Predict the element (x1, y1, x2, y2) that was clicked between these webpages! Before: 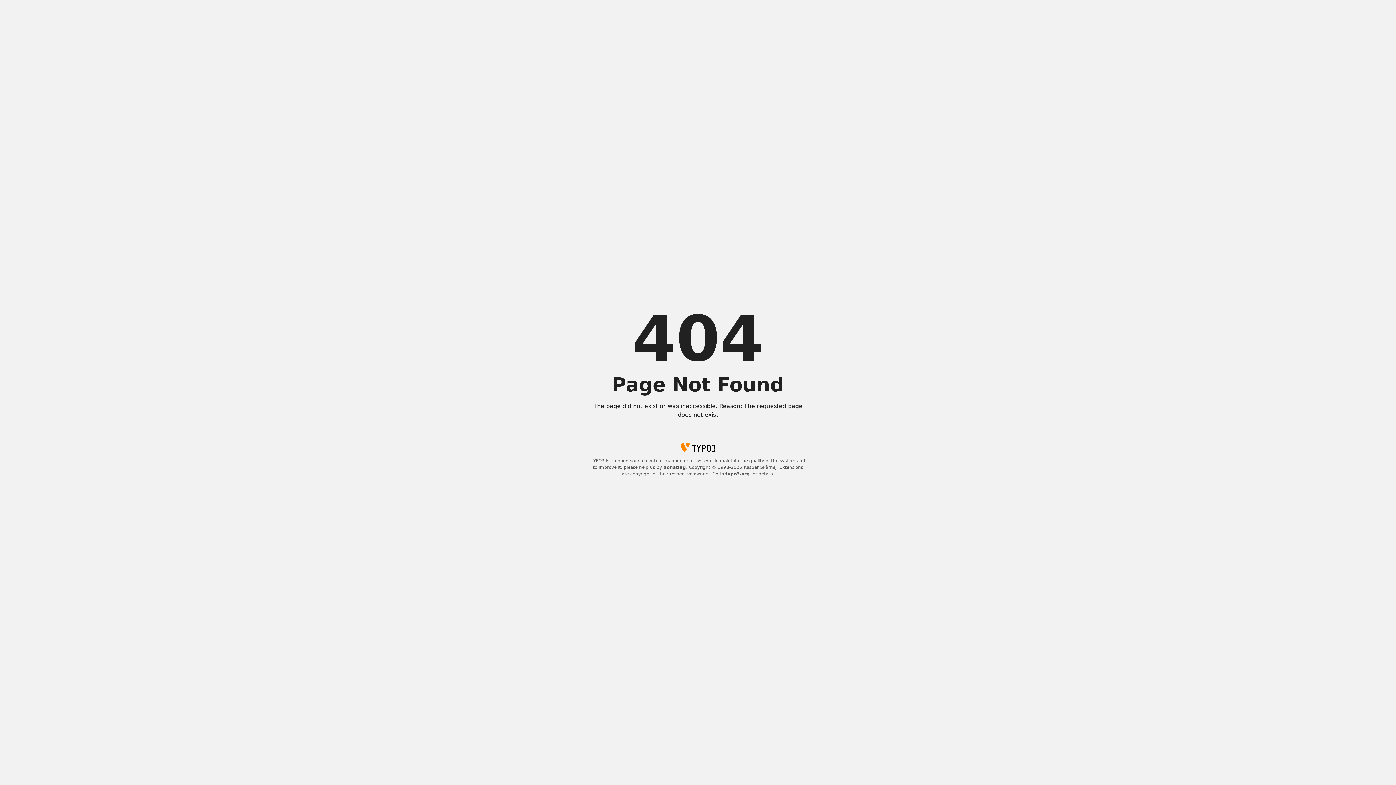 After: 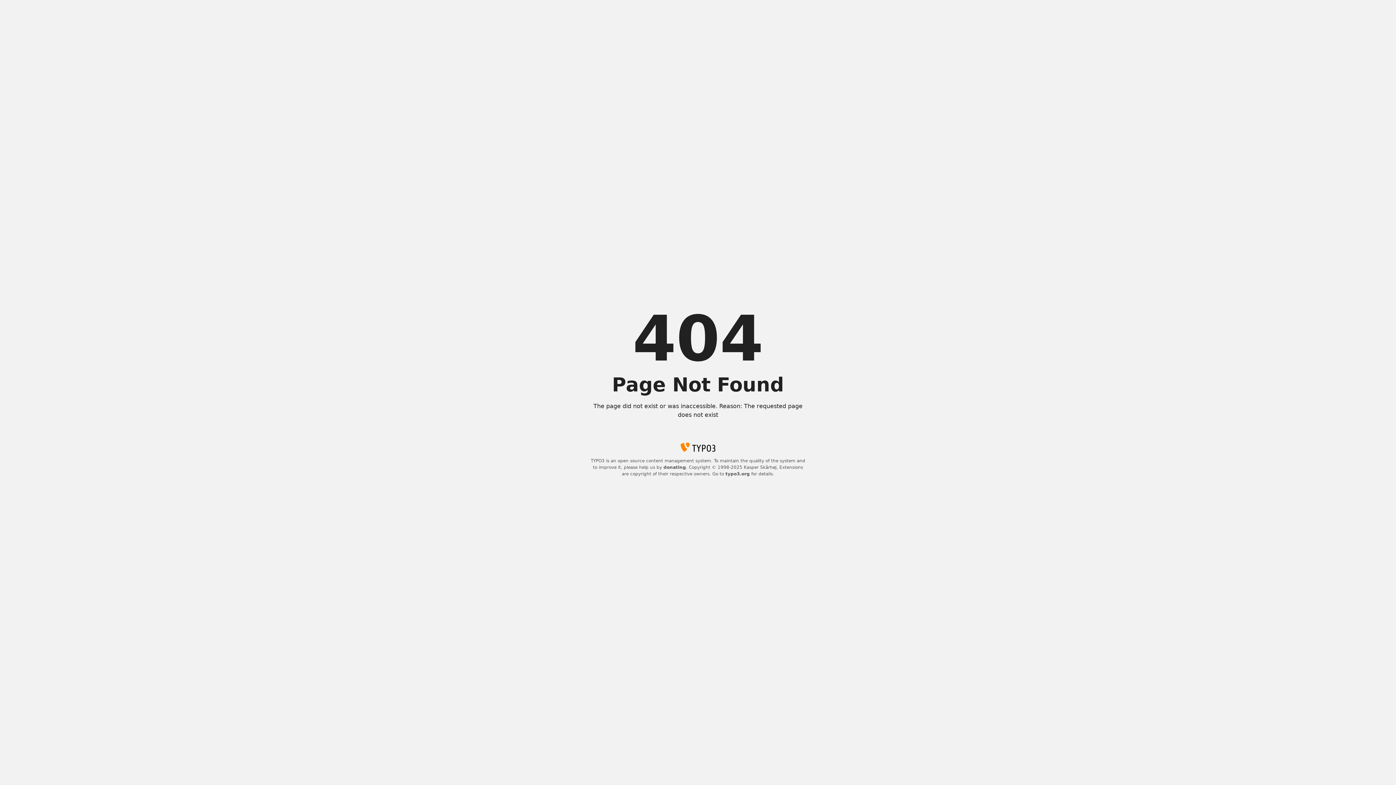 Action: bbox: (725, 471, 750, 476) label: typo3.org